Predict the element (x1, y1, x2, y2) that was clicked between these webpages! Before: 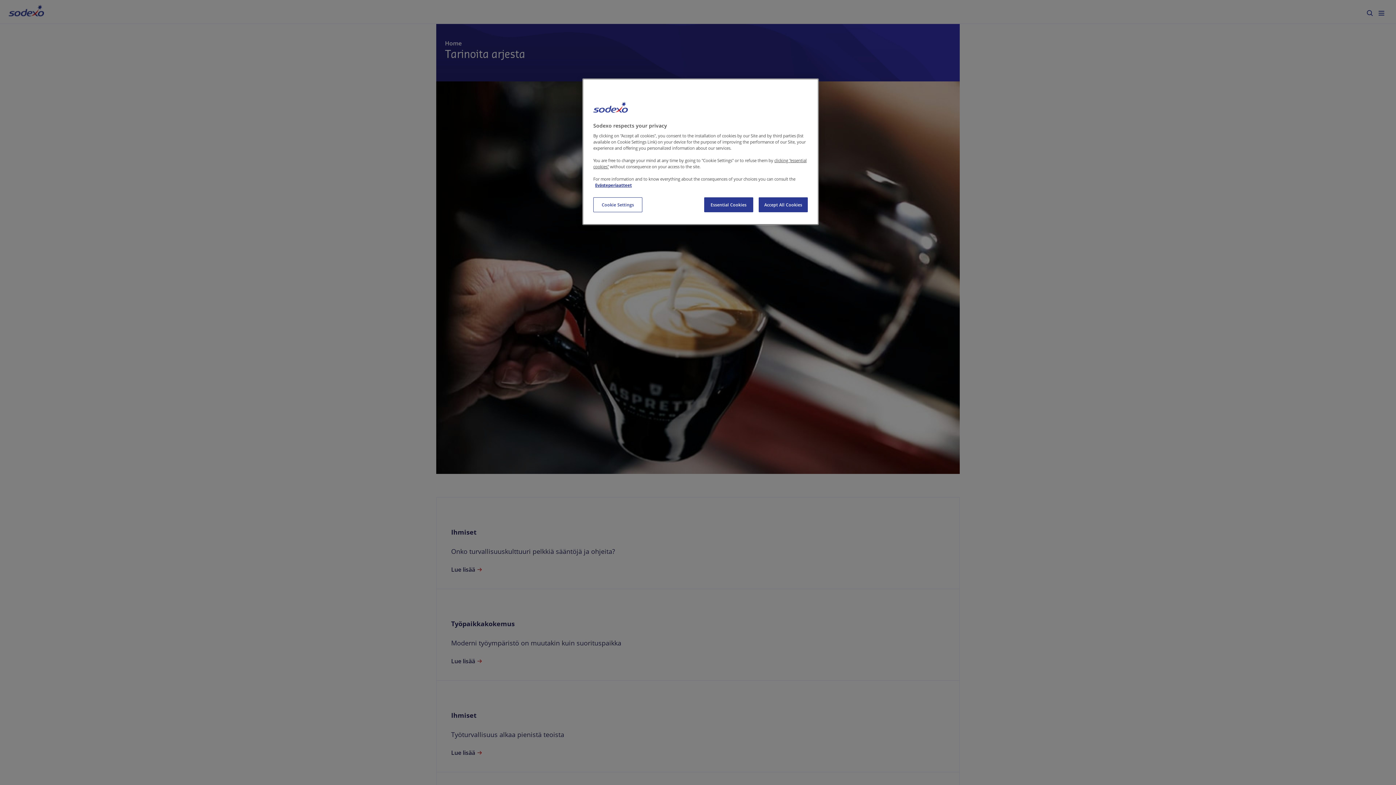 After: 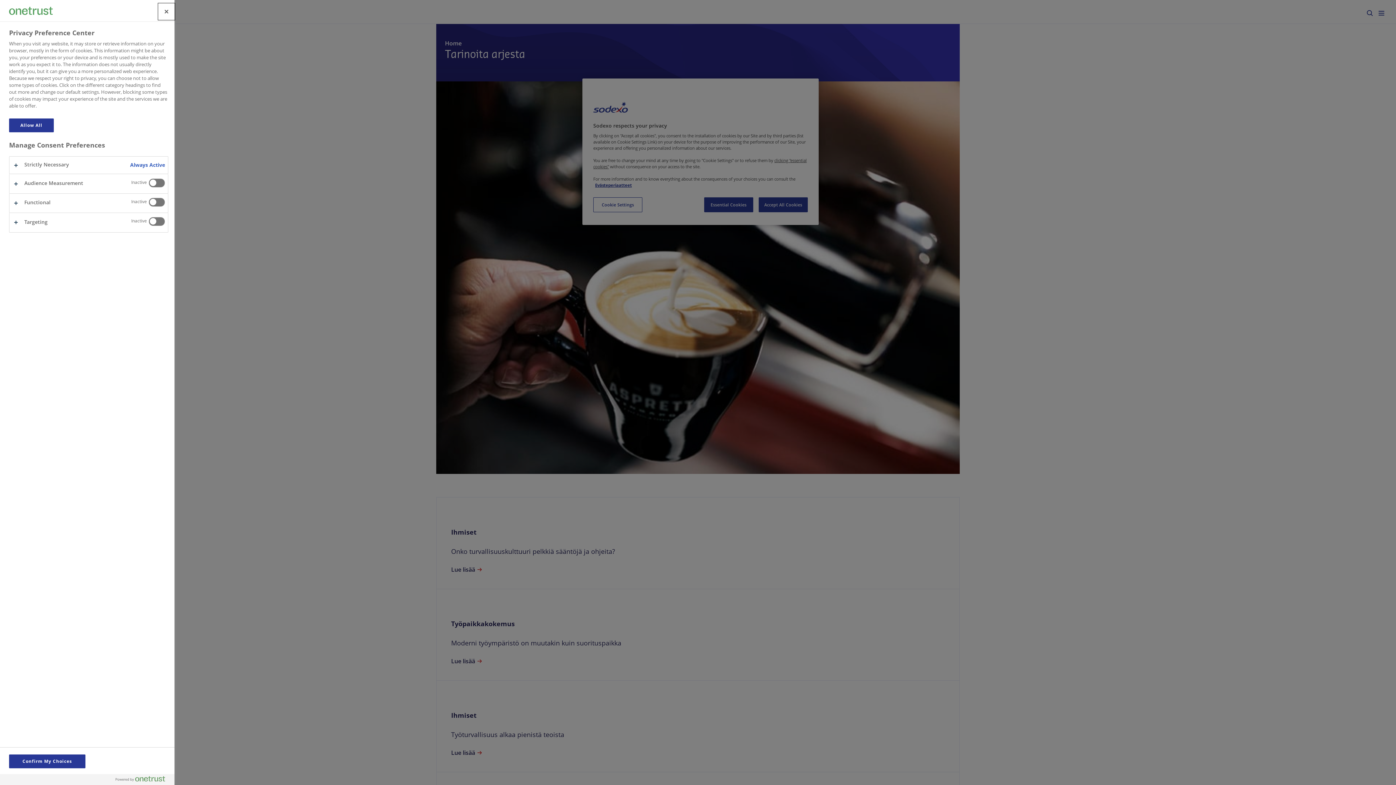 Action: bbox: (593, 197, 642, 212) label: Cookie Settings, Opens the preference center dialog